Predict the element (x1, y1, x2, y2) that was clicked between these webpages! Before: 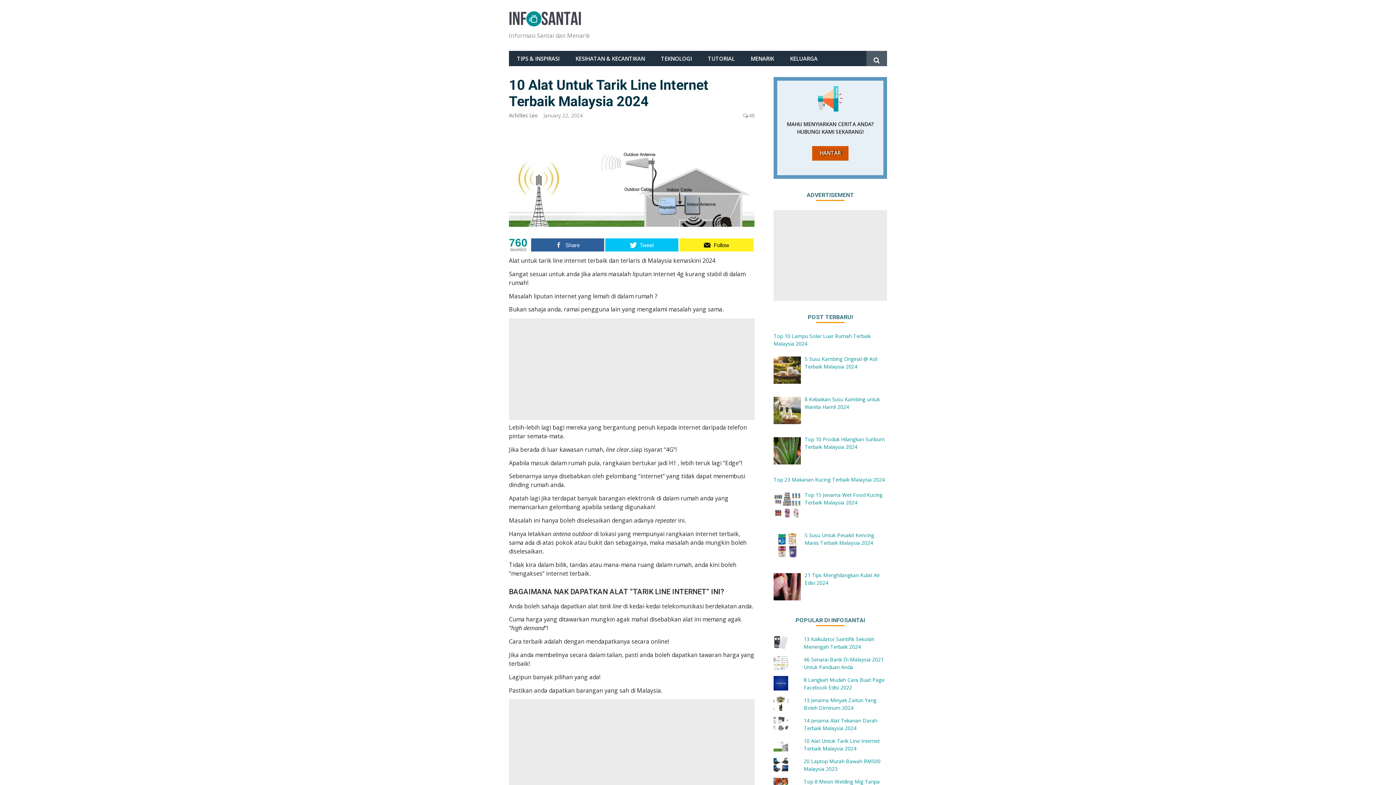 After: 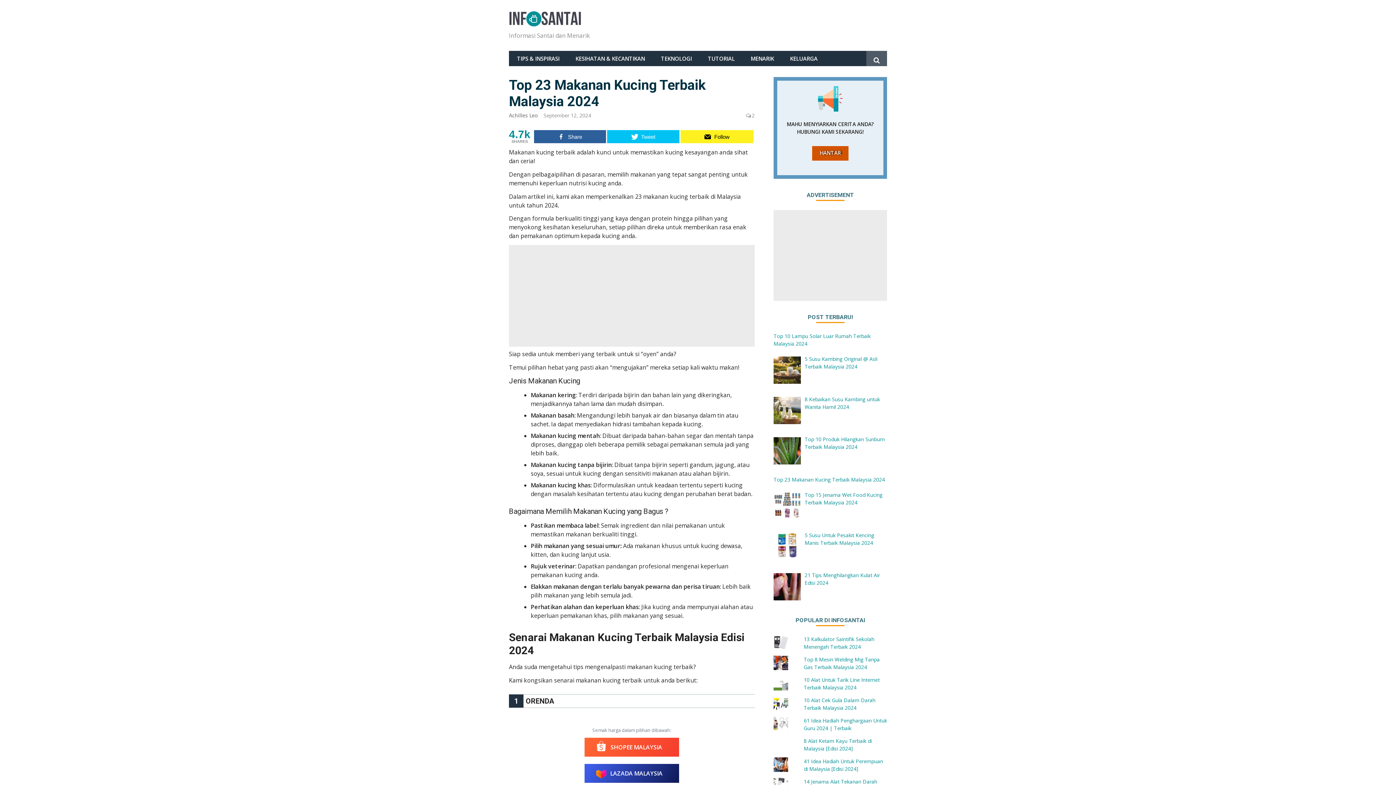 Action: bbox: (773, 476, 885, 483) label: Top 23 Makanan Kucing Terbaik Malaysia 2024